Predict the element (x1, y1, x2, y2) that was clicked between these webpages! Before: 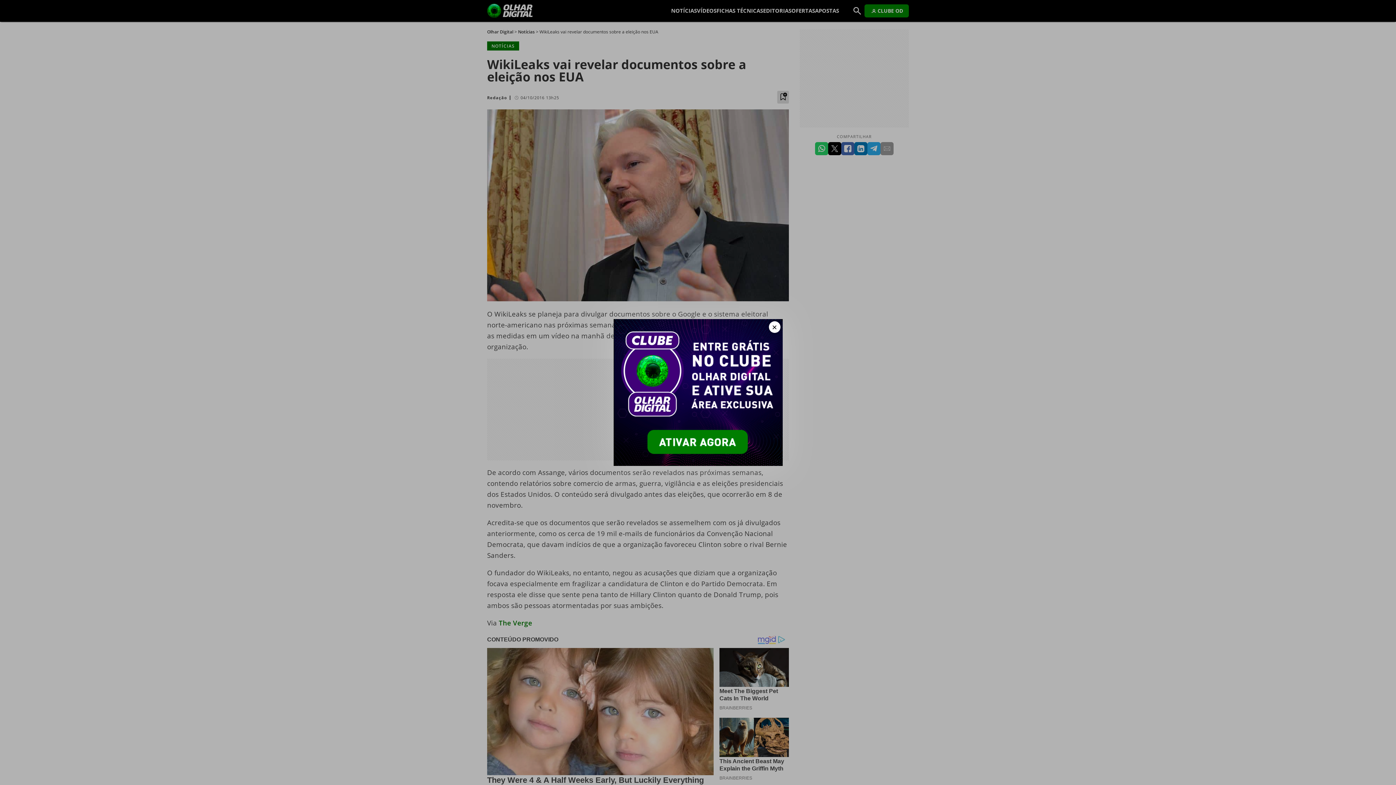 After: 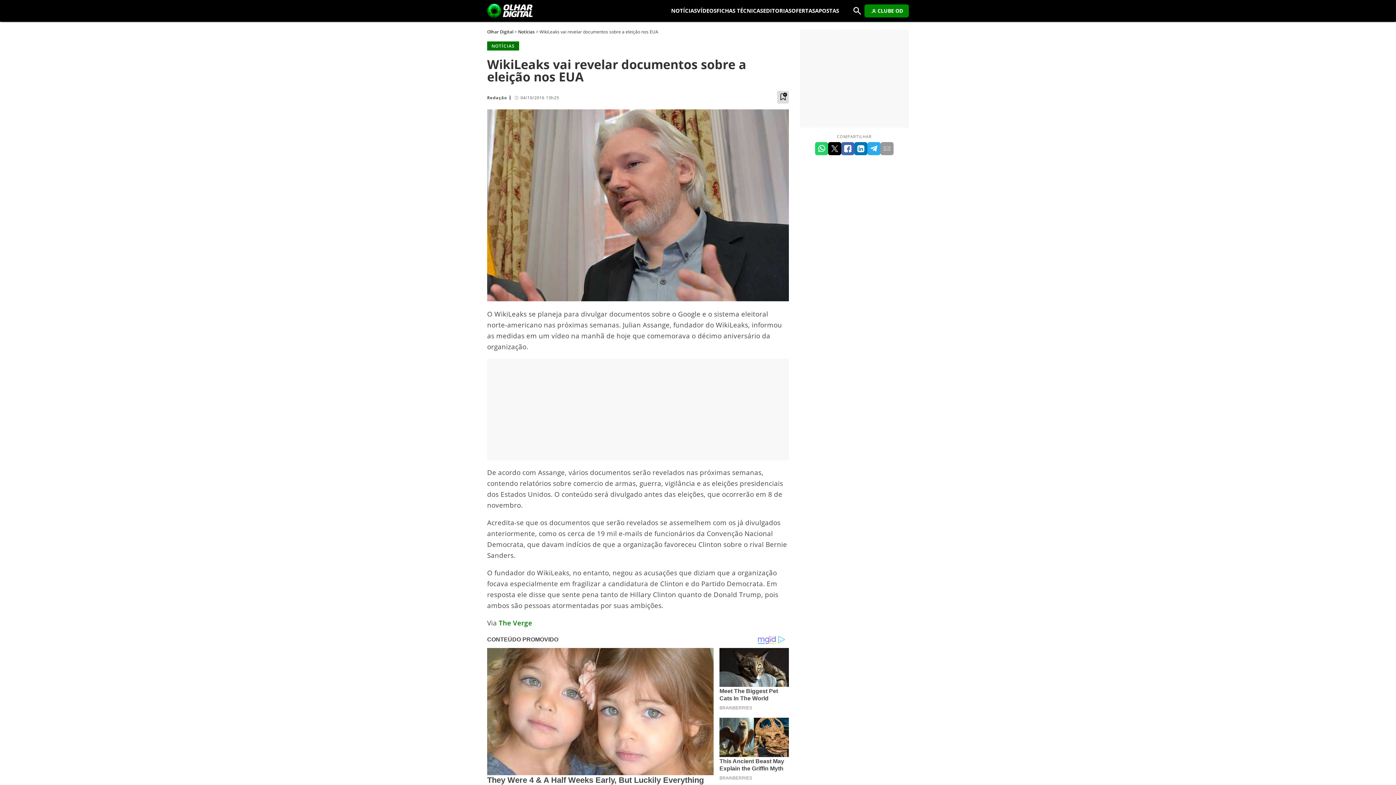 Action: label: Fechar bbox: (768, 321, 780, 333)